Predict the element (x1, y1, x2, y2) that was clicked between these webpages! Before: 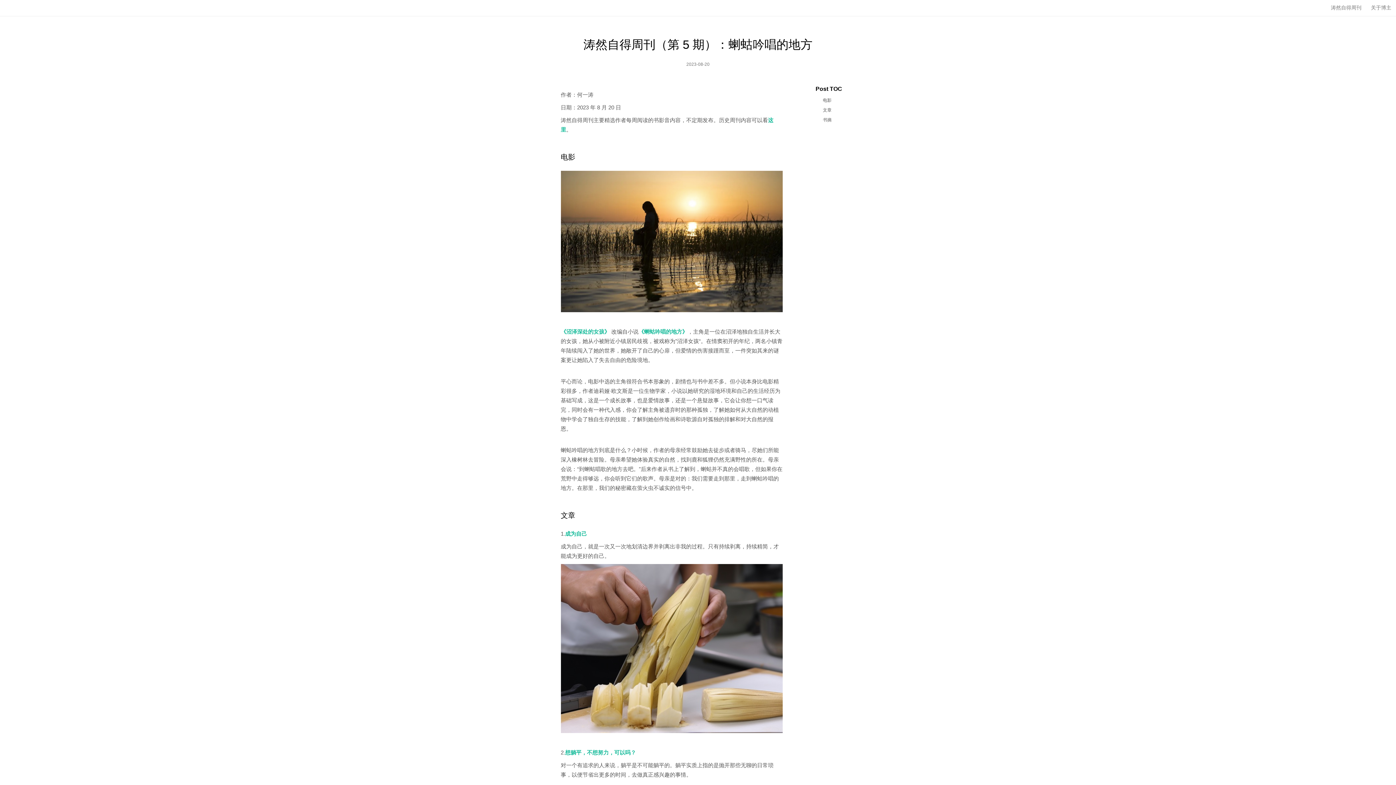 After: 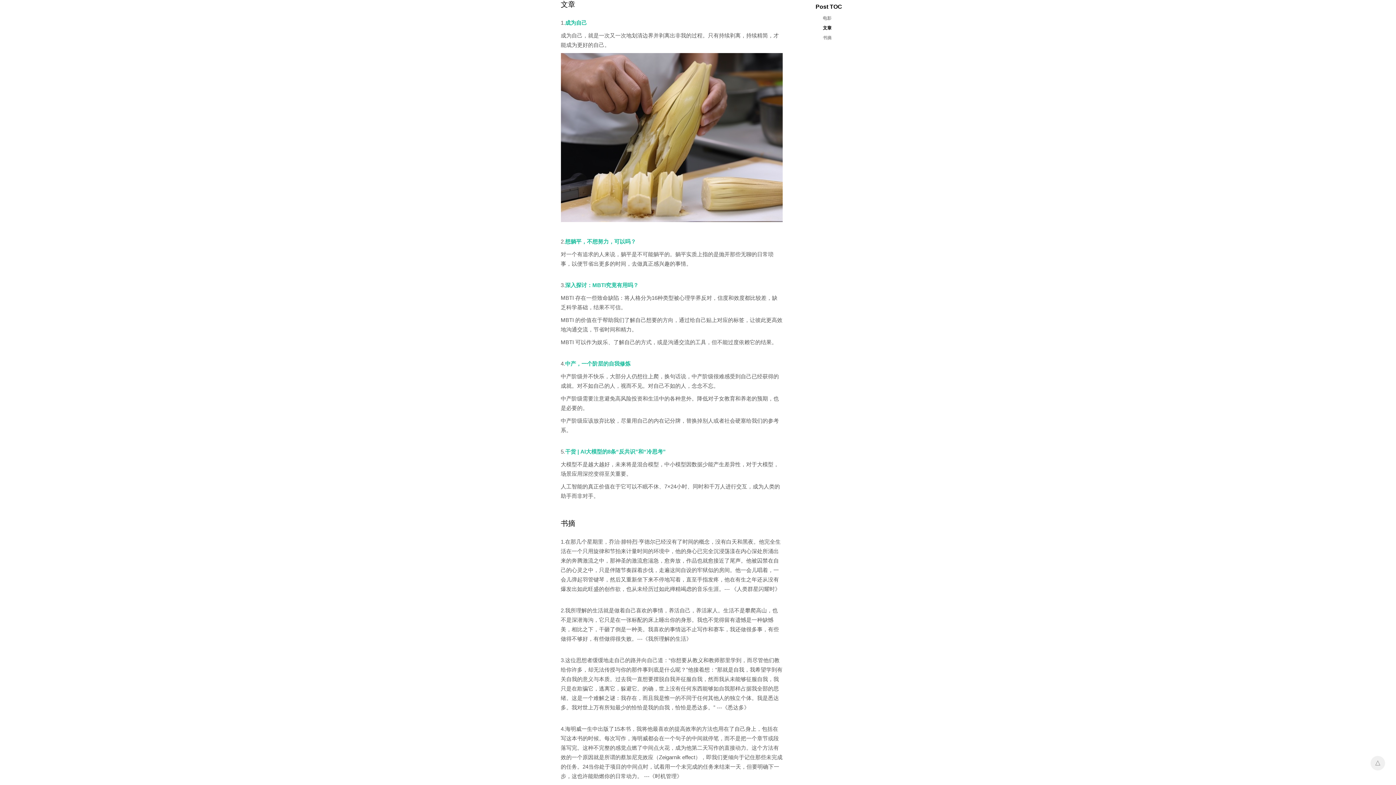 Action: label: 文章 bbox: (823, 107, 831, 112)